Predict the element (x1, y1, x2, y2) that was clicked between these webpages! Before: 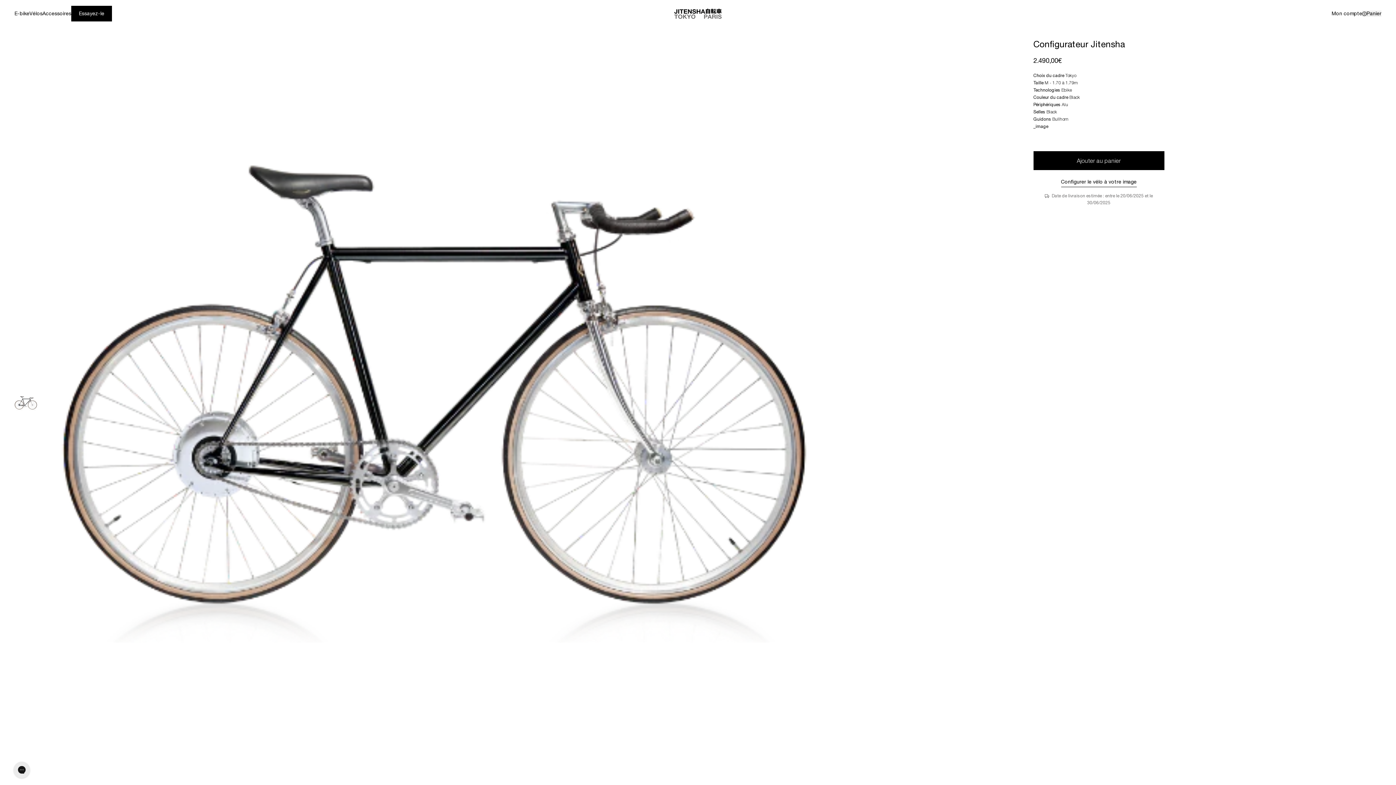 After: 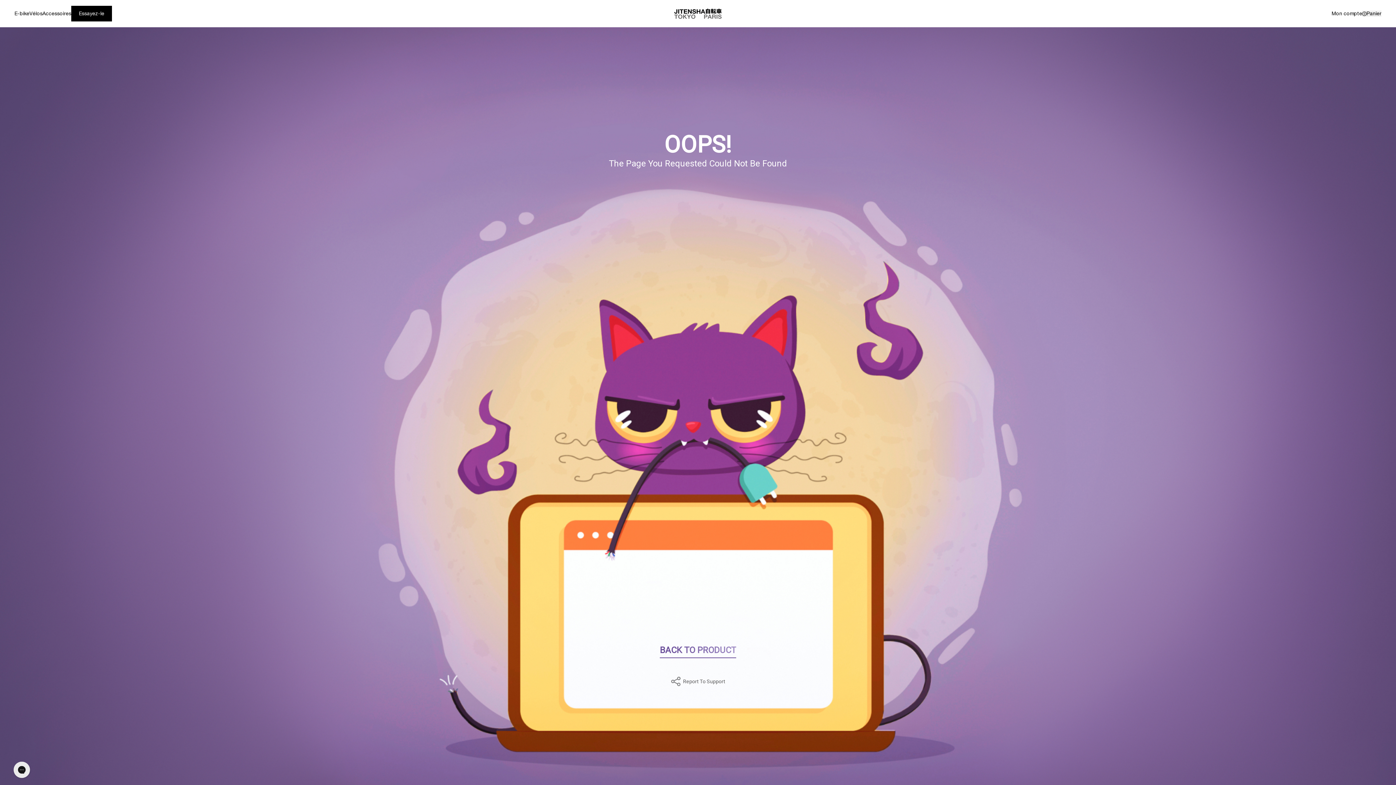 Action: bbox: (1061, 178, 1136, 187) label: Configurer le vélo à votre image